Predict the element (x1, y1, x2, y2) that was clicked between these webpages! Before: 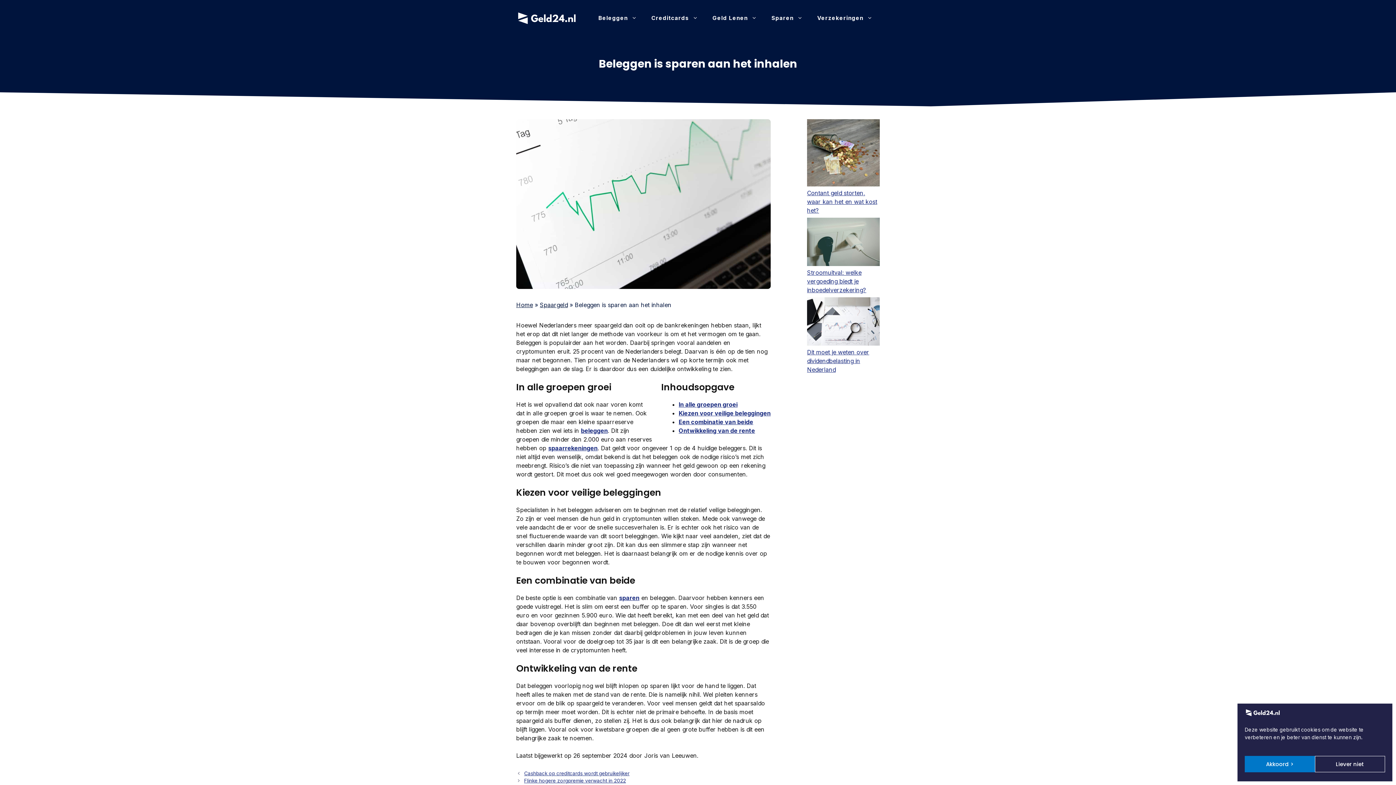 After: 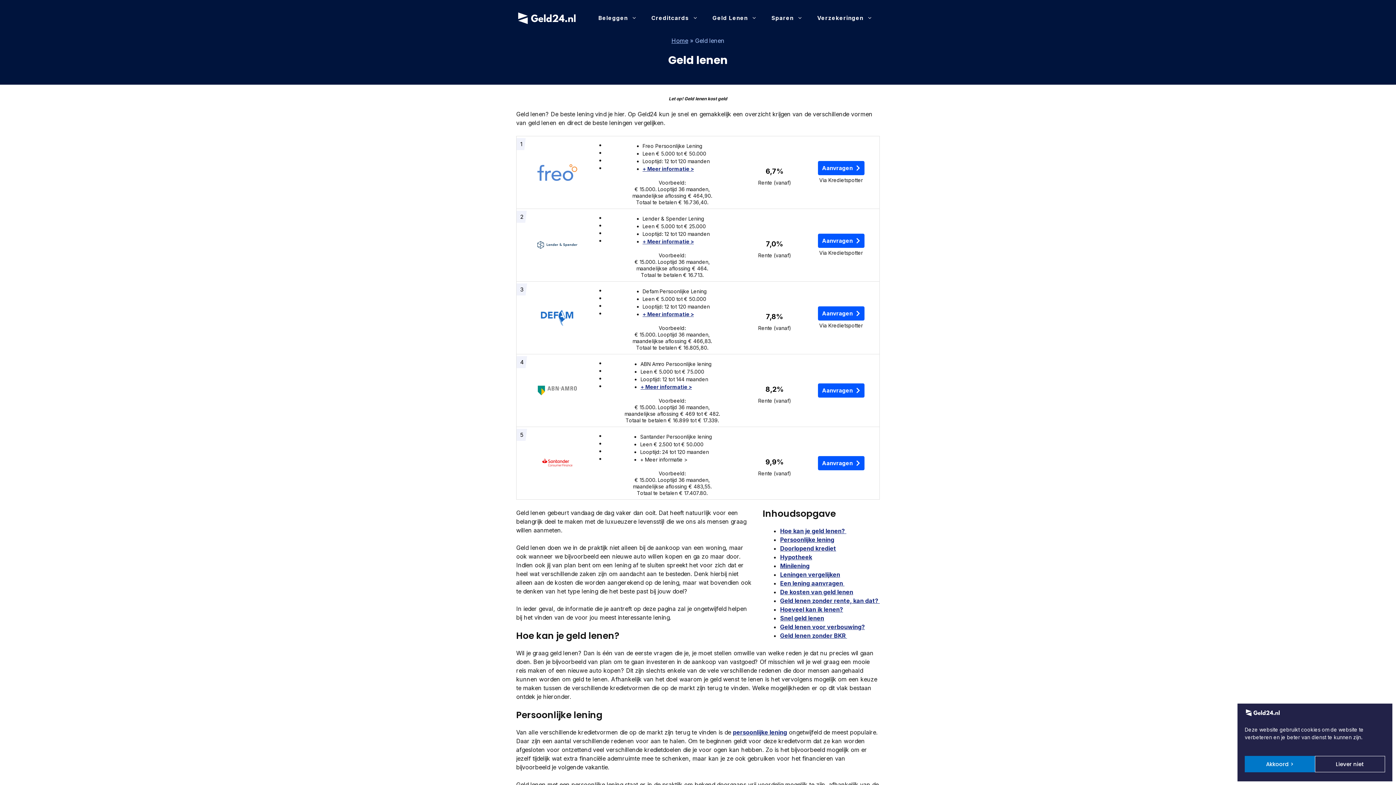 Action: bbox: (705, 7, 764, 29) label: Geld Lenen